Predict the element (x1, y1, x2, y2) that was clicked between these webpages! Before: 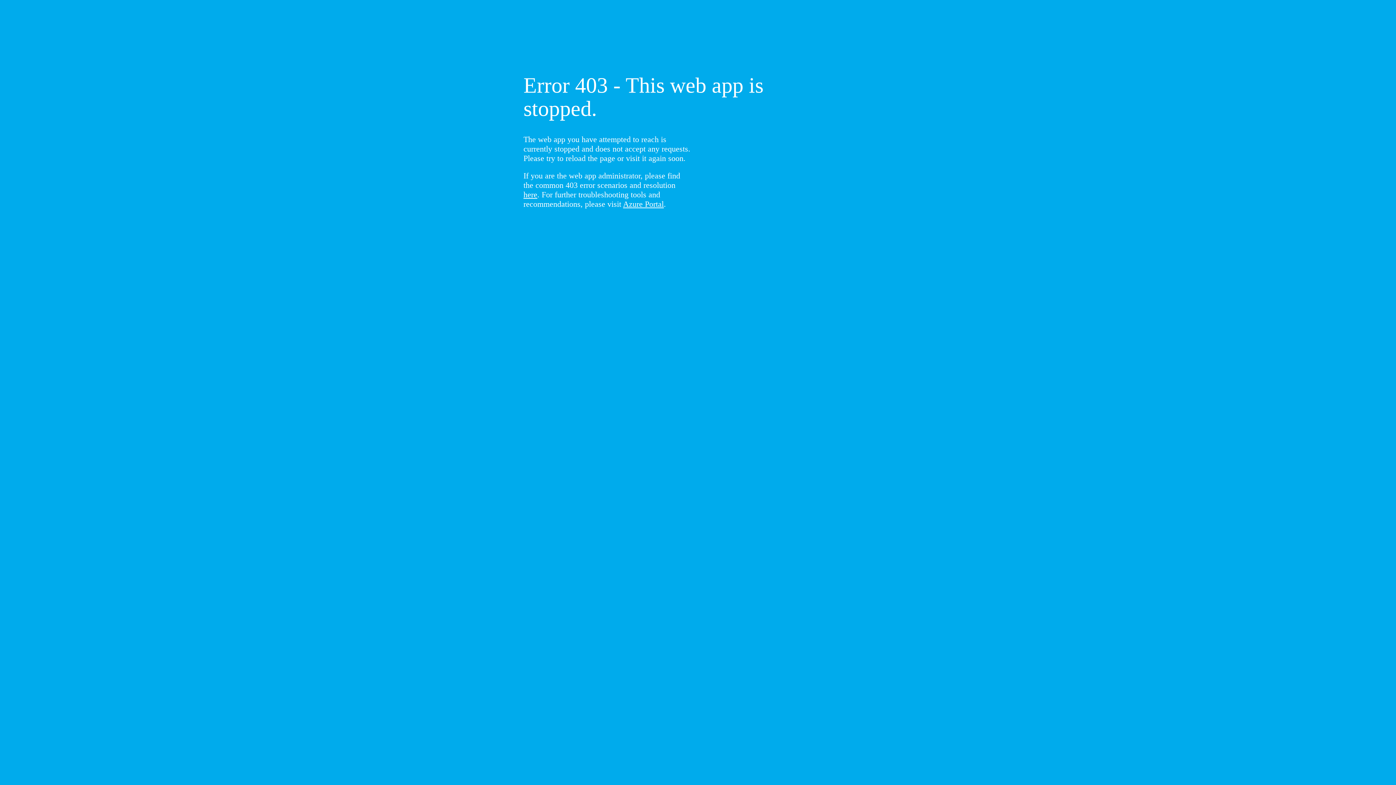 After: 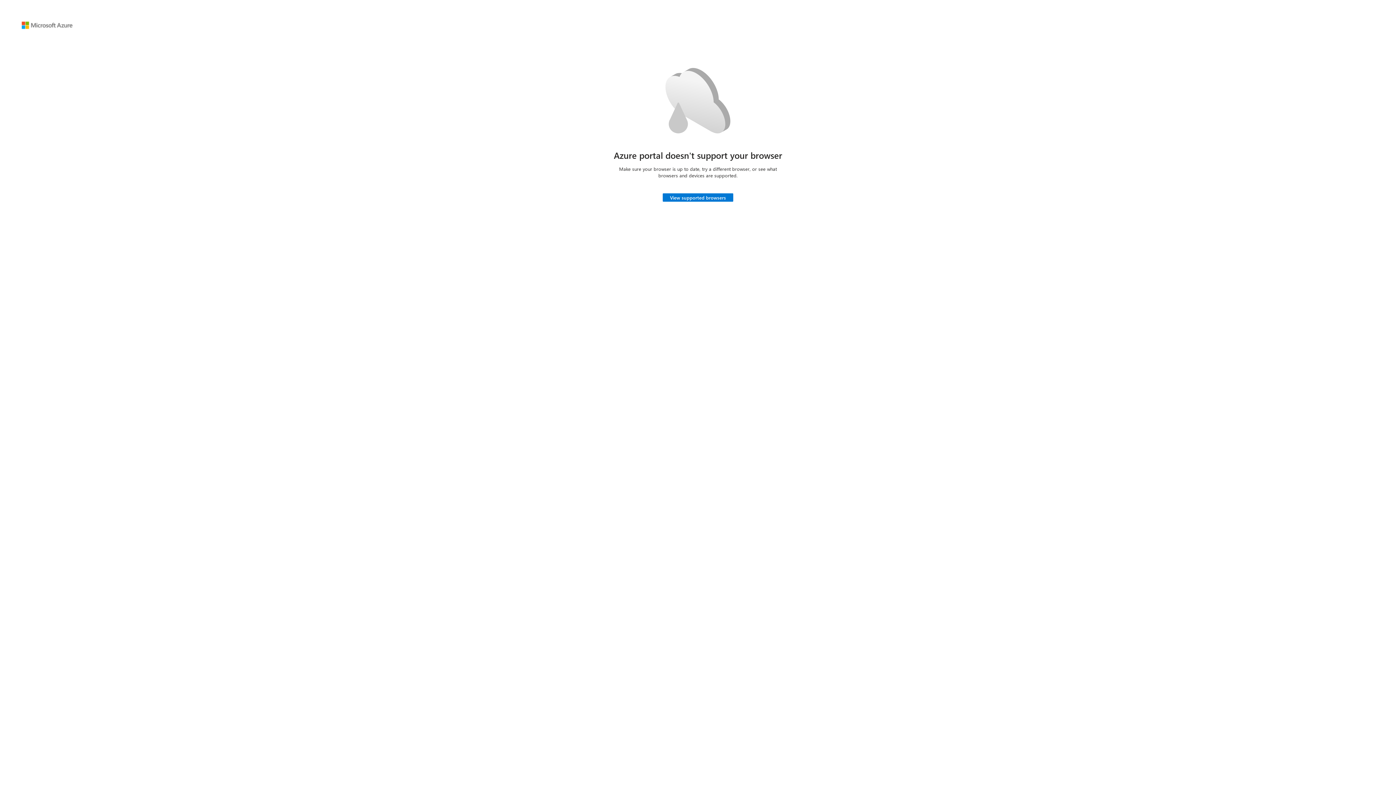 Action: bbox: (623, 199, 664, 208) label: Azure Portal